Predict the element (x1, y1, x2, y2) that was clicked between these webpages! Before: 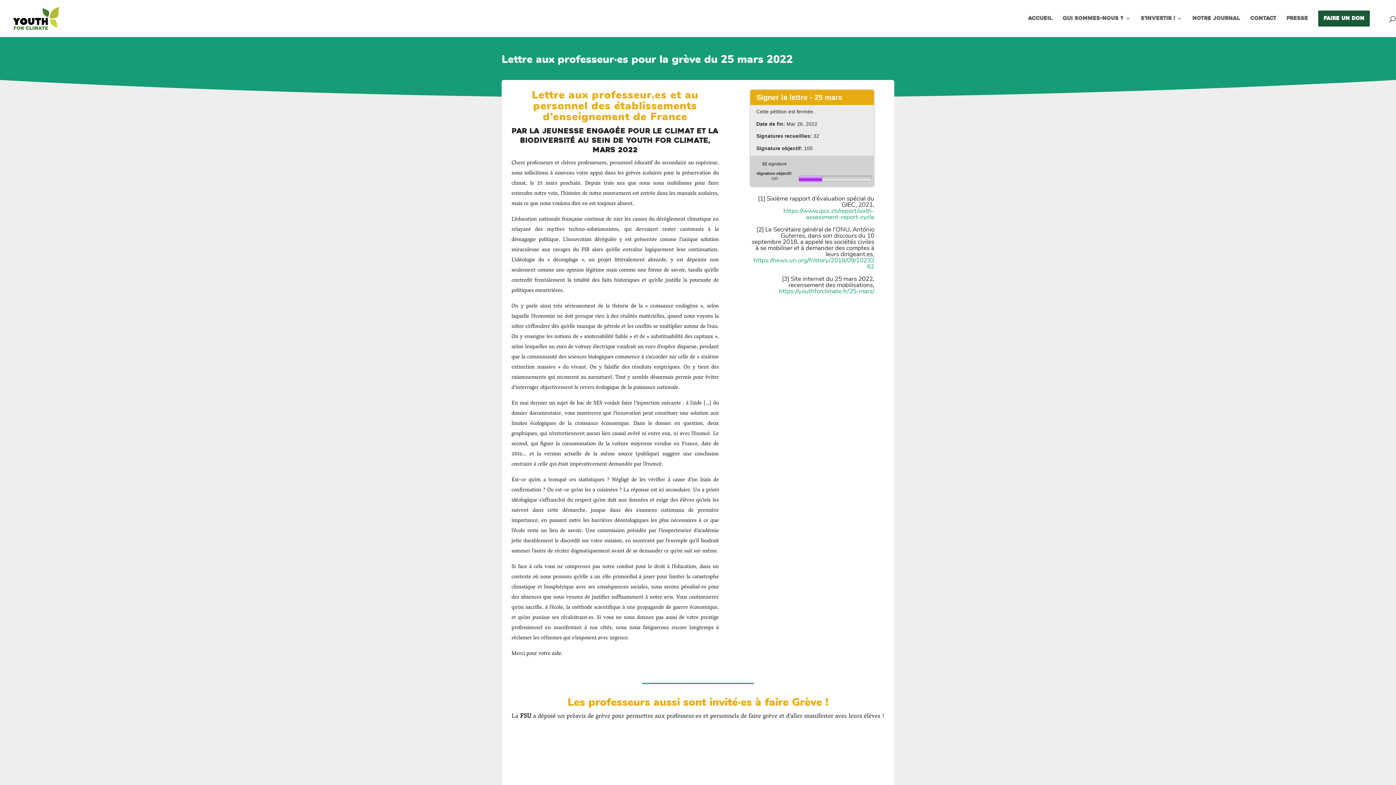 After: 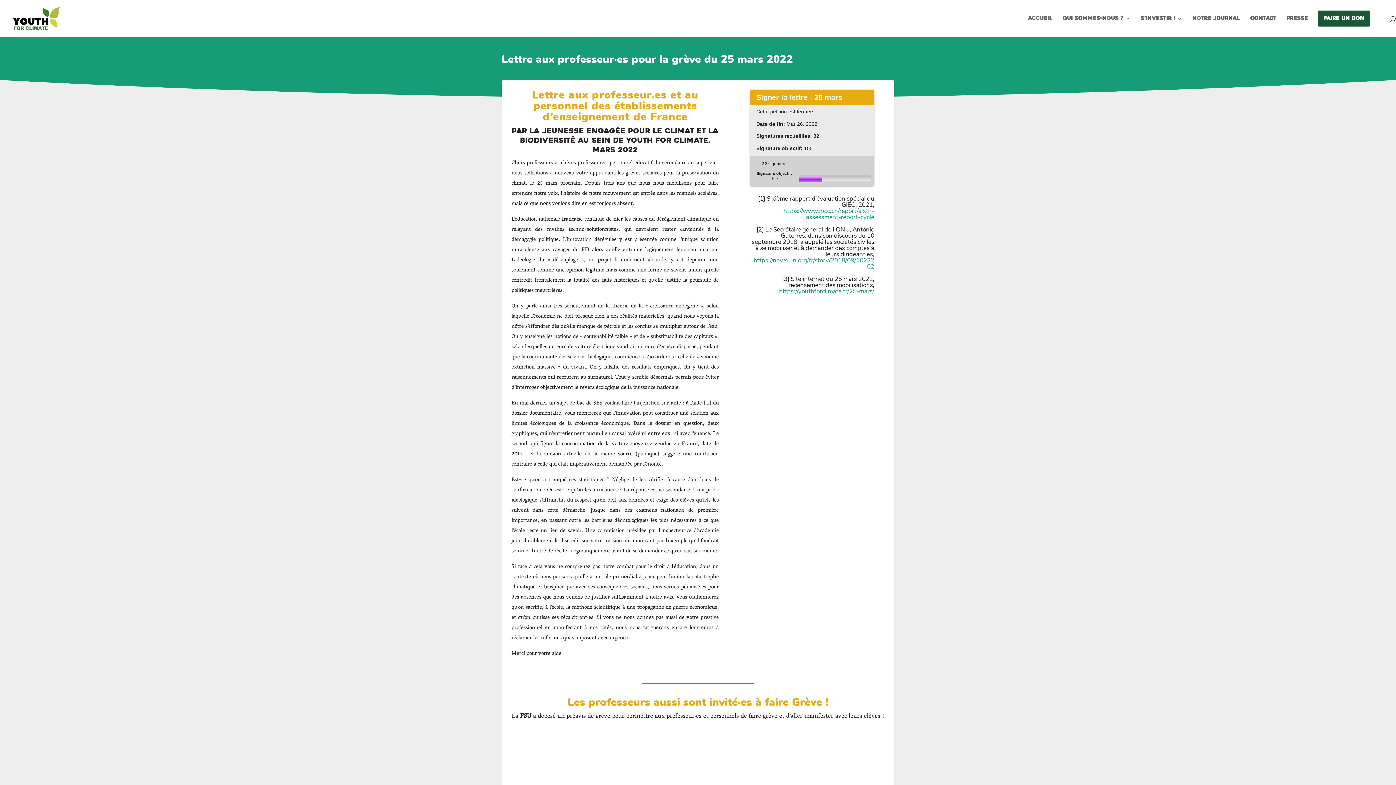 Action: bbox: (753, 256, 874, 270) label: https://news.un.org/fr/story/2018/09/1023262